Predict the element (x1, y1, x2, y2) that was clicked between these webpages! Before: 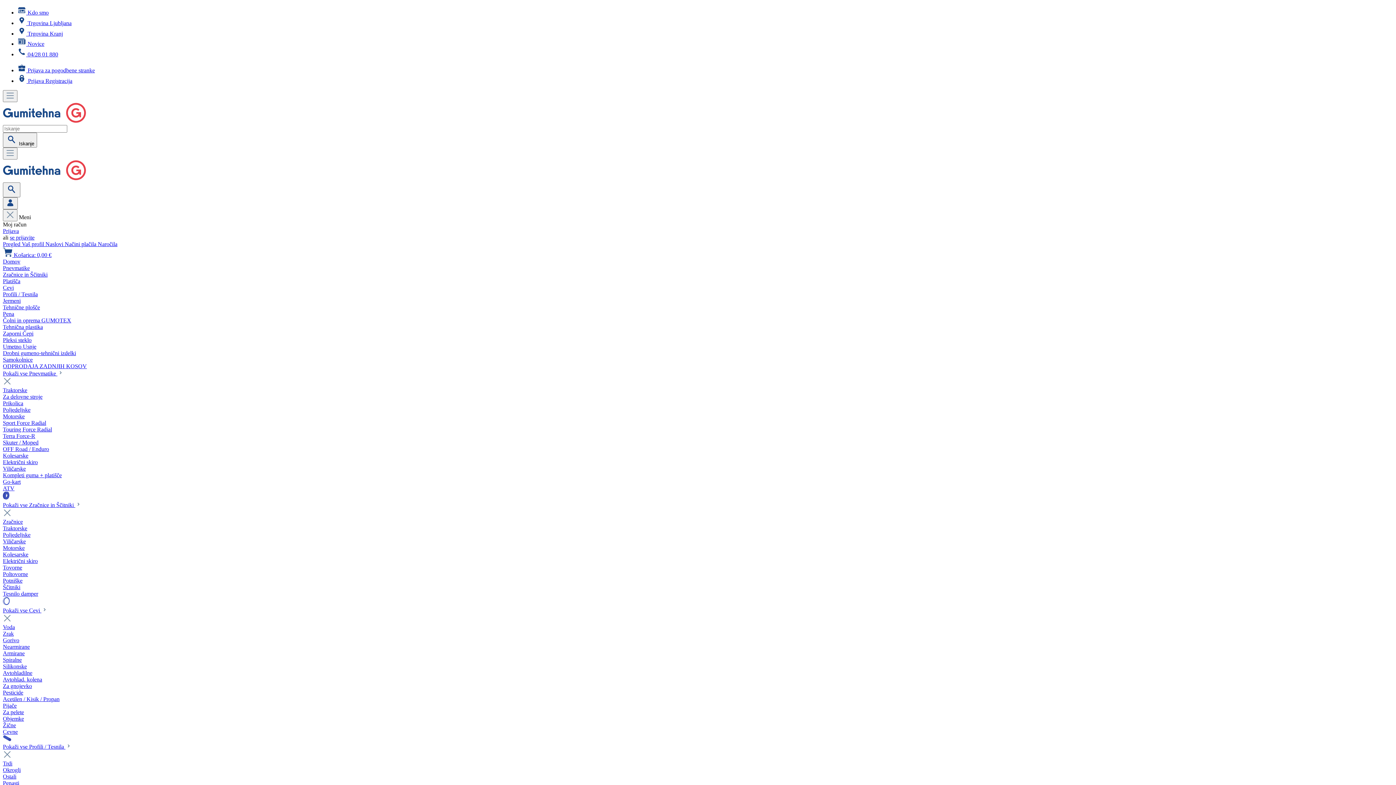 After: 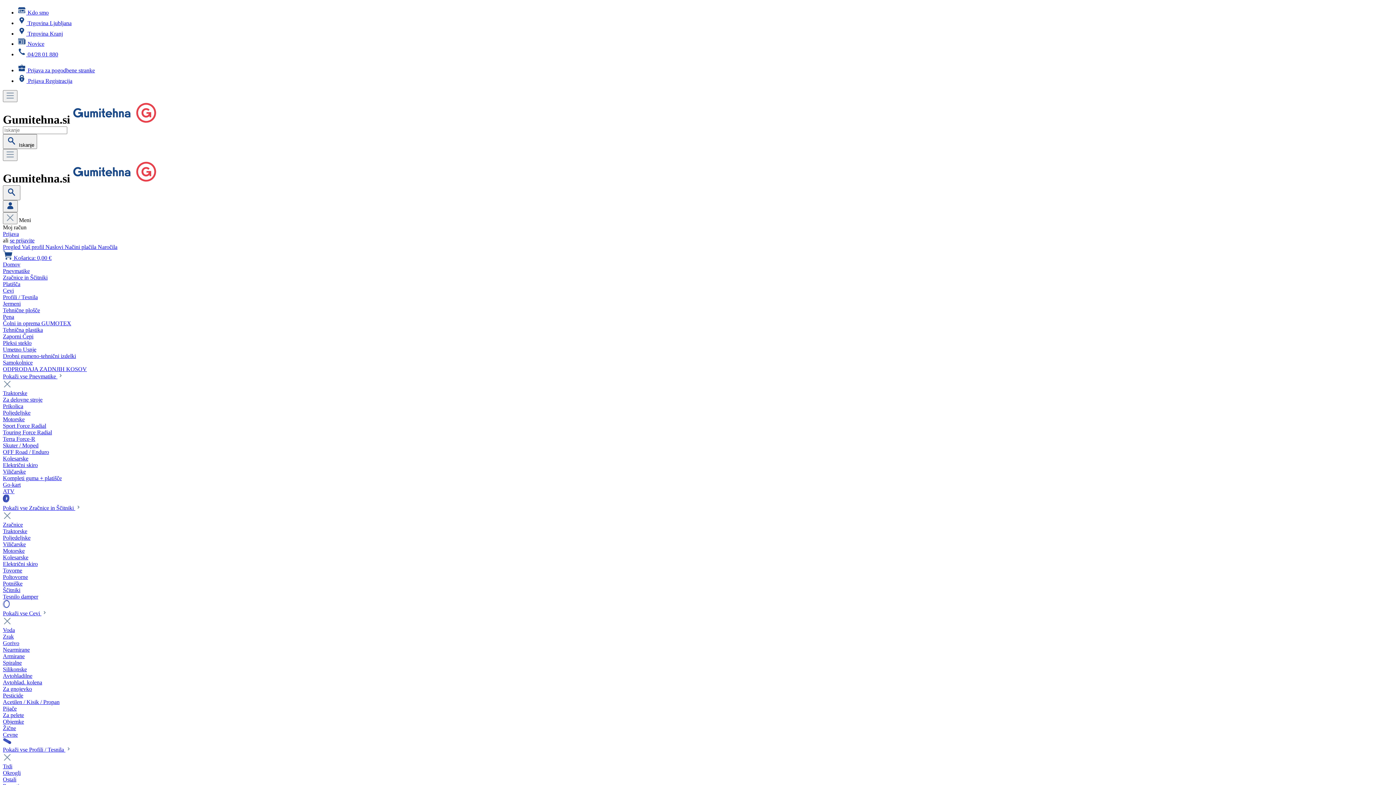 Action: bbox: (2, 118, 92, 124)